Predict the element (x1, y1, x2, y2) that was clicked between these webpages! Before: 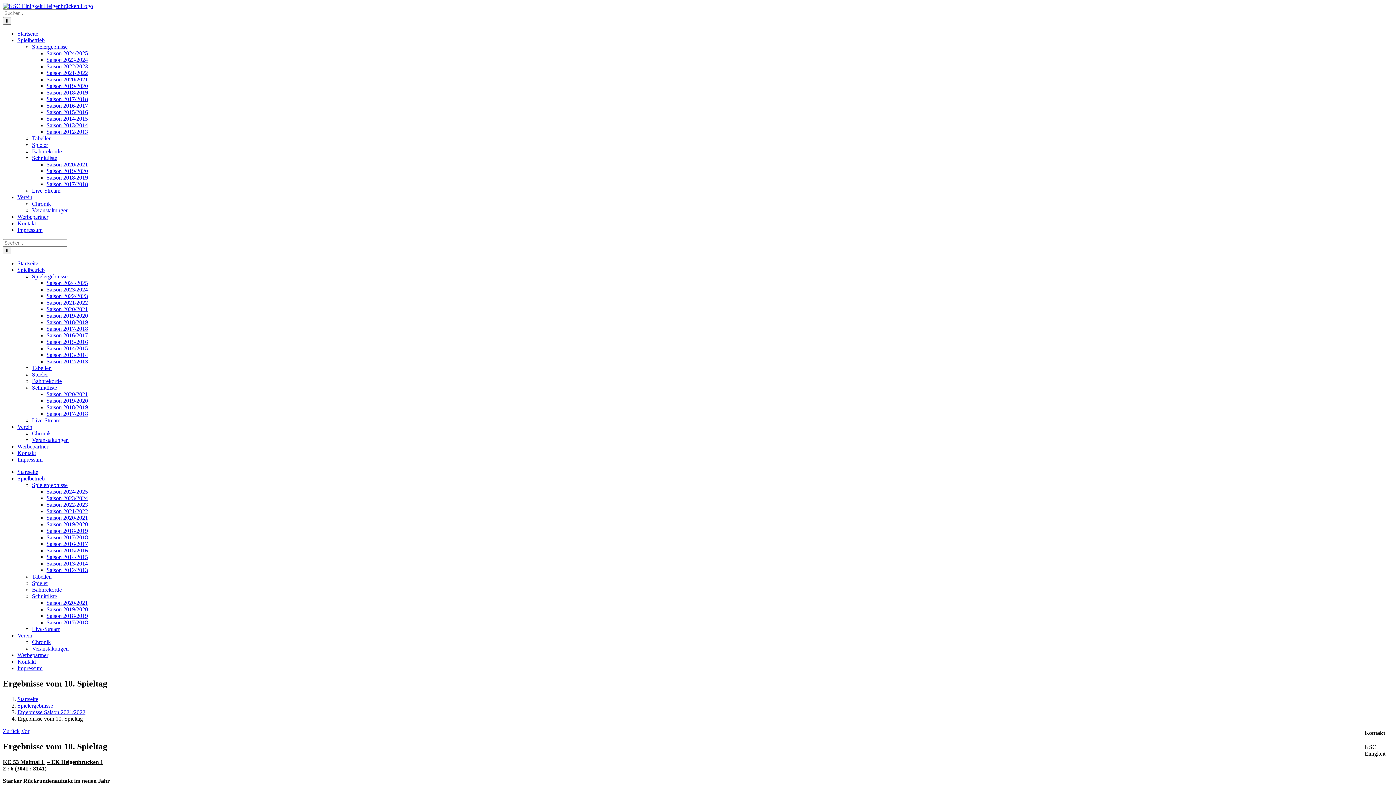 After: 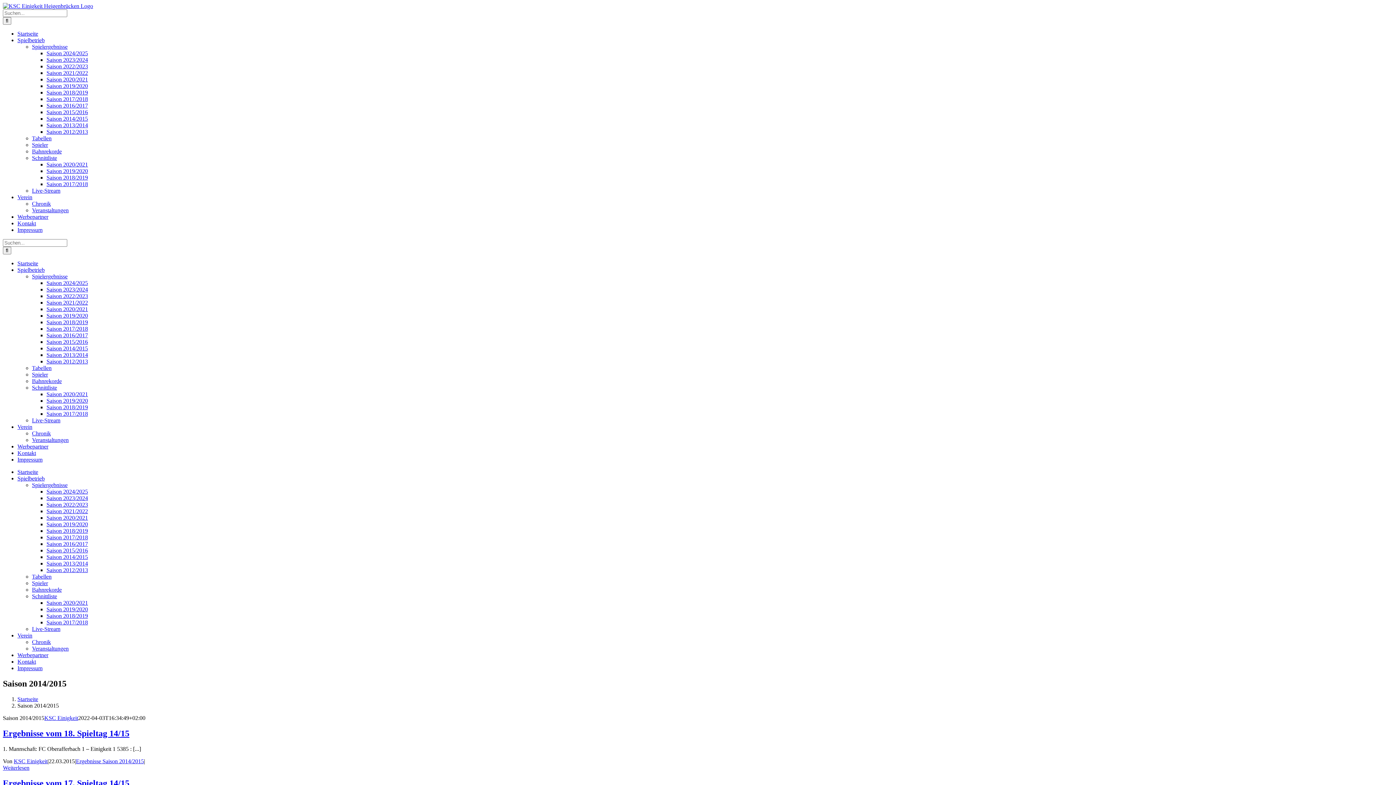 Action: bbox: (46, 345, 88, 351) label: Saison 2014/2015